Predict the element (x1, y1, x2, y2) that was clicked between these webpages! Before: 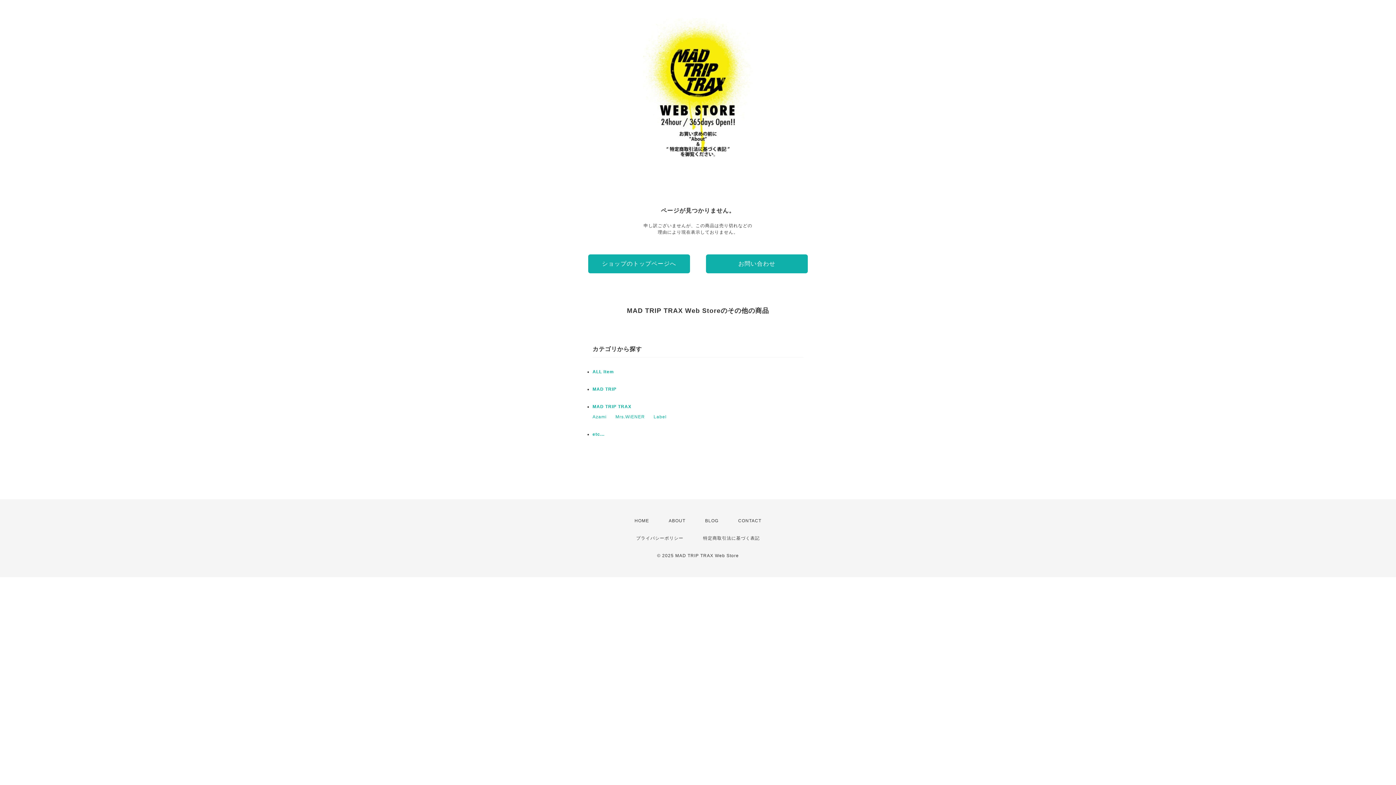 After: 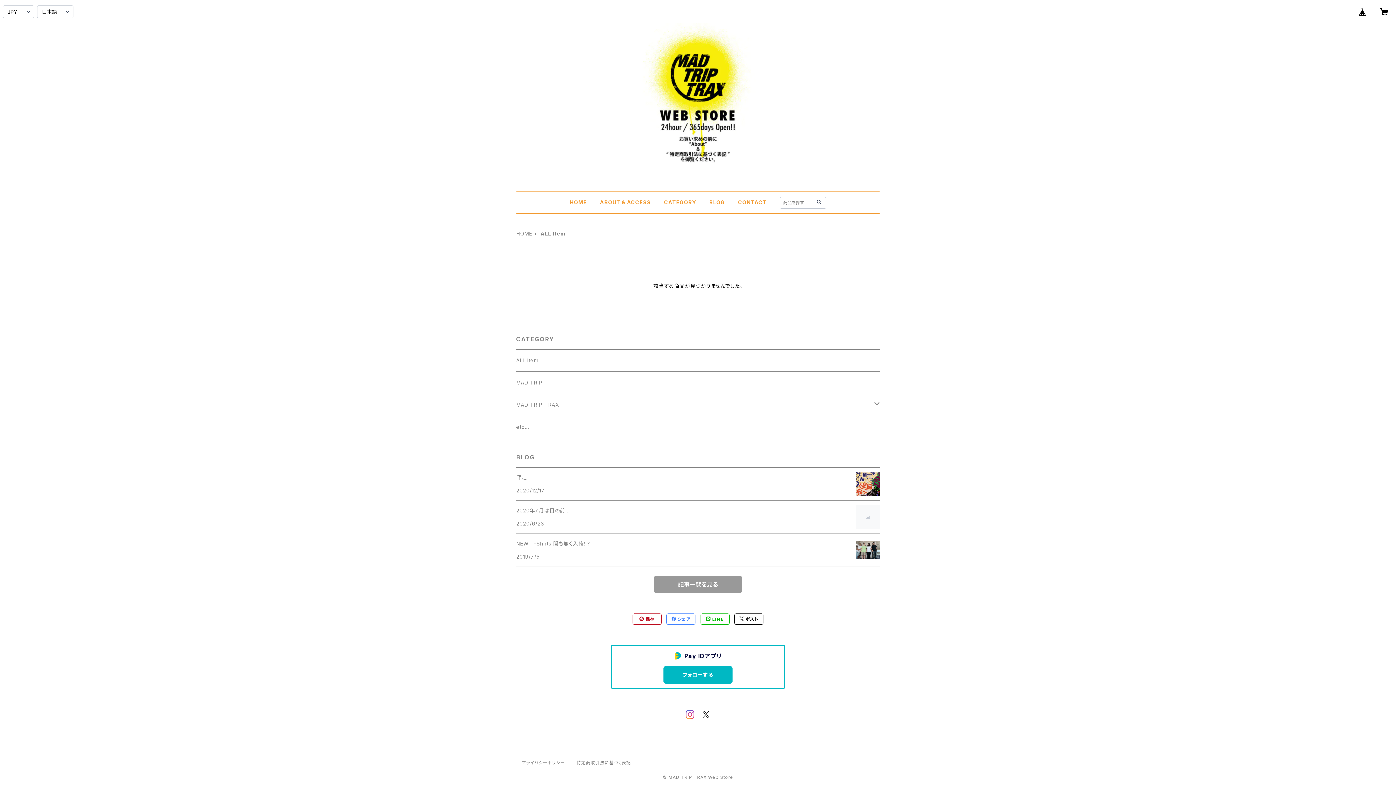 Action: label: ALL Item bbox: (592, 369, 614, 374)